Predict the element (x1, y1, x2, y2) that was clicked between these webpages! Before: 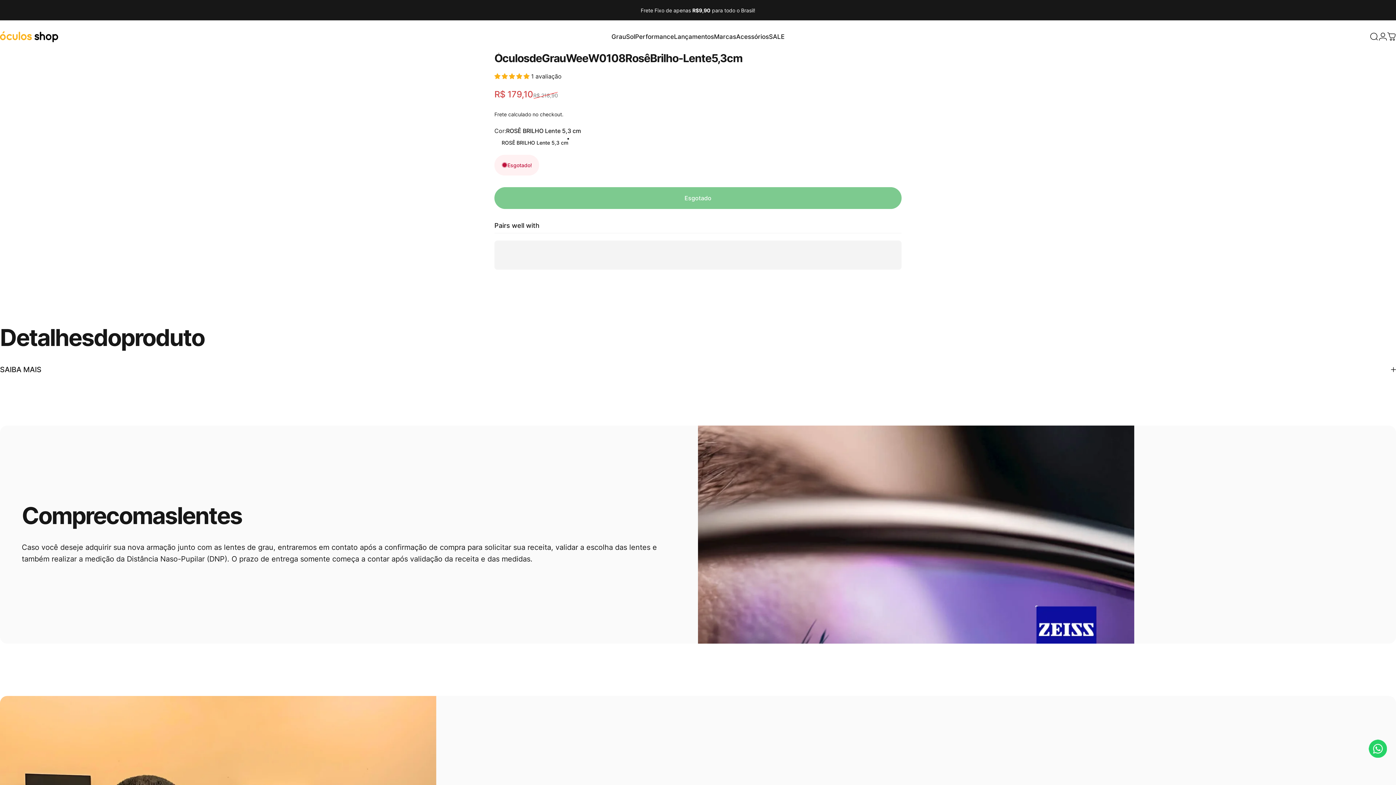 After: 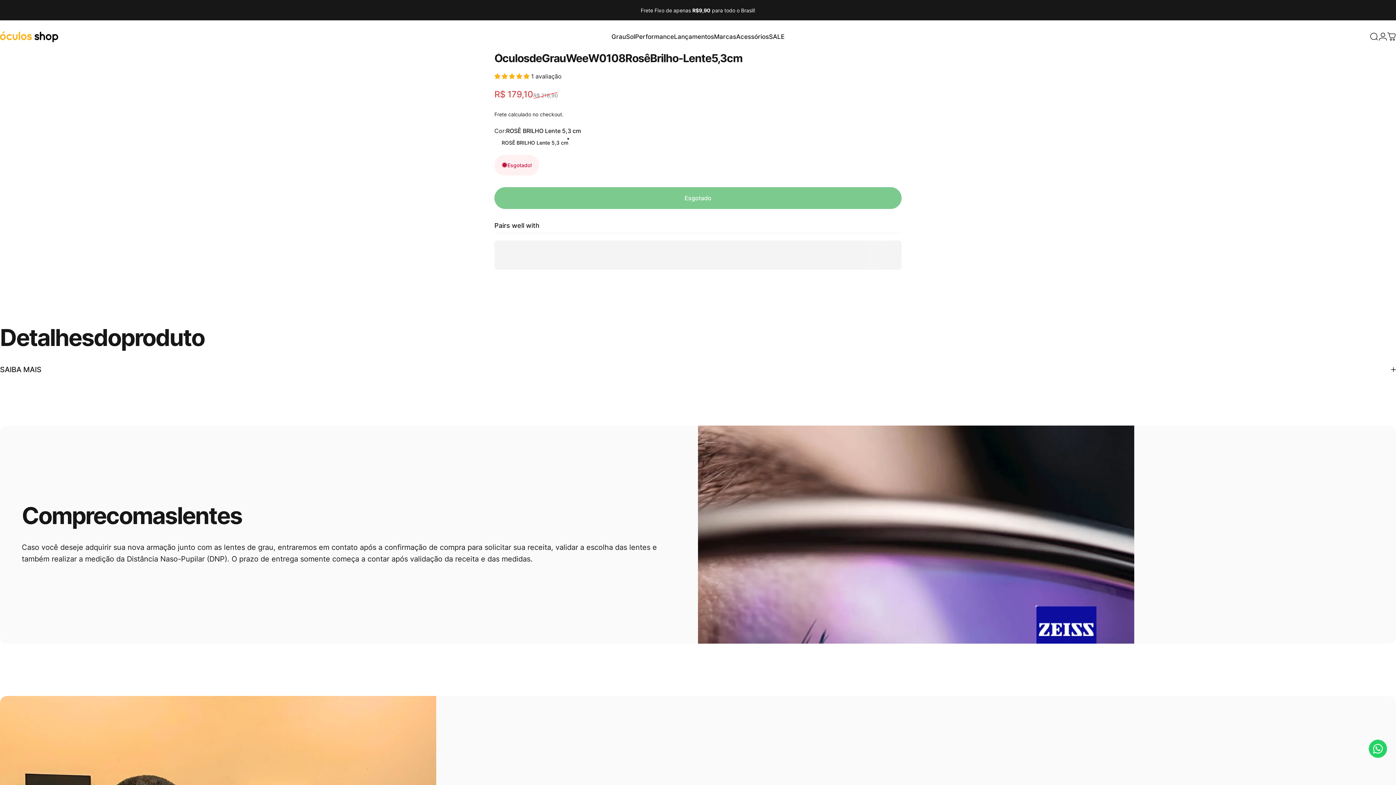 Action: label: 5.00 stars bbox: (494, 72, 531, 79)